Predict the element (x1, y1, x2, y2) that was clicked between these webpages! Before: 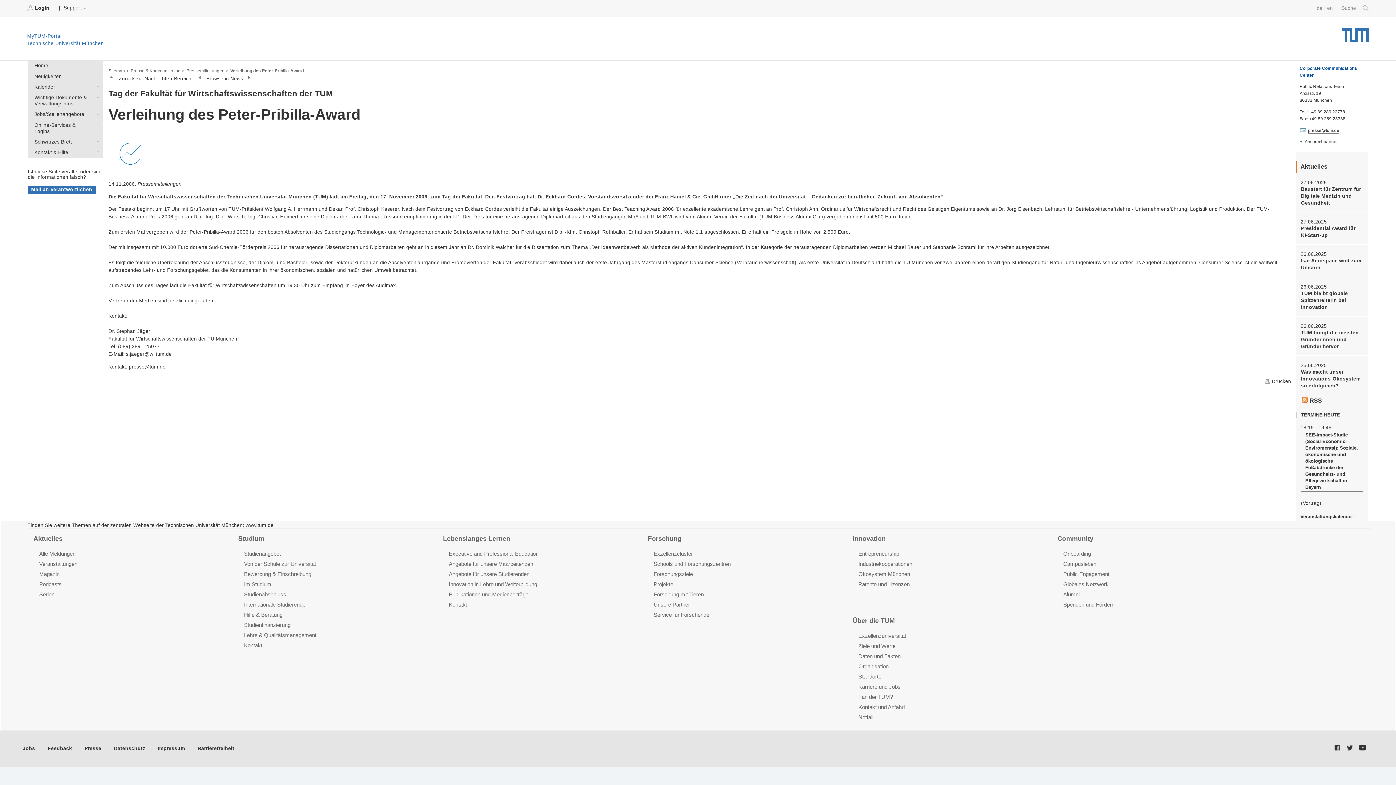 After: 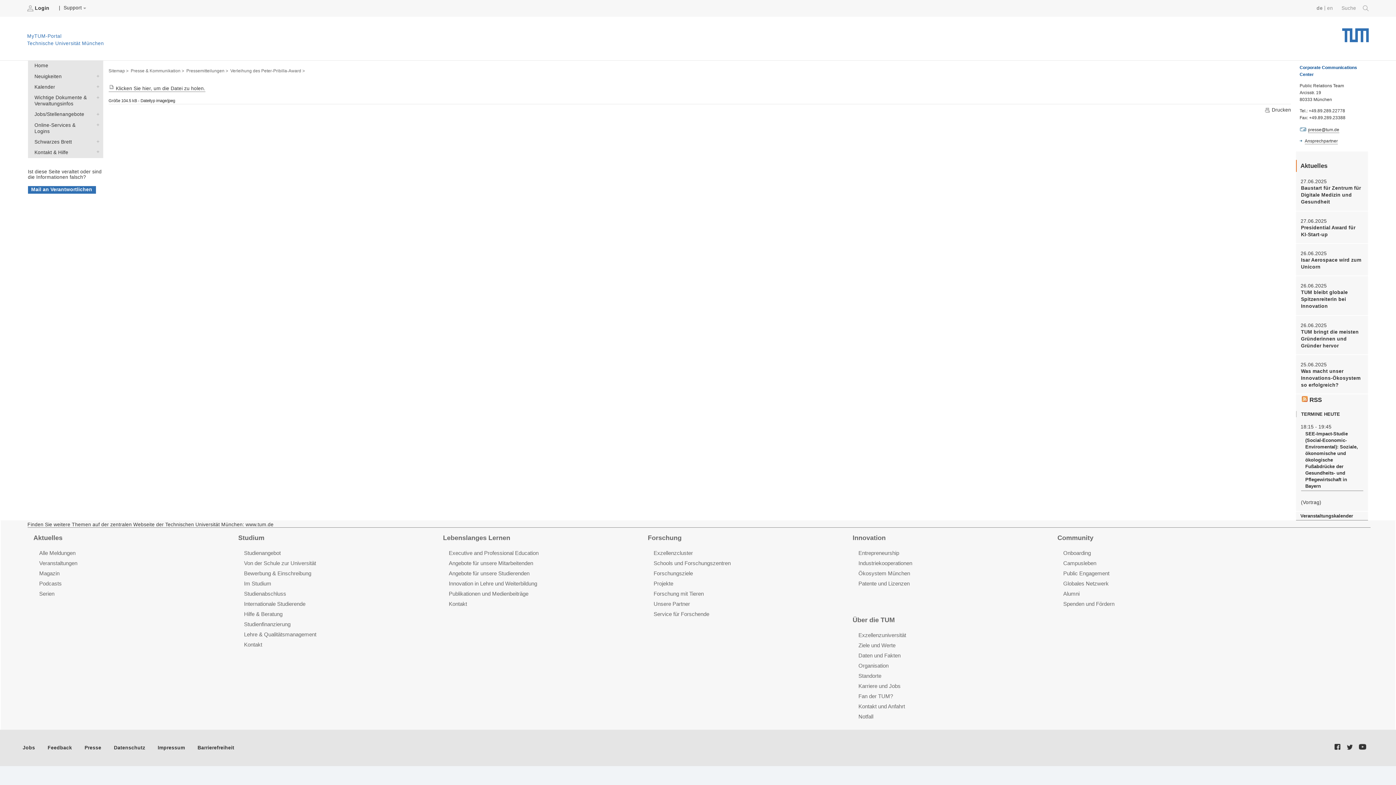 Action: bbox: (108, 171, 152, 177)